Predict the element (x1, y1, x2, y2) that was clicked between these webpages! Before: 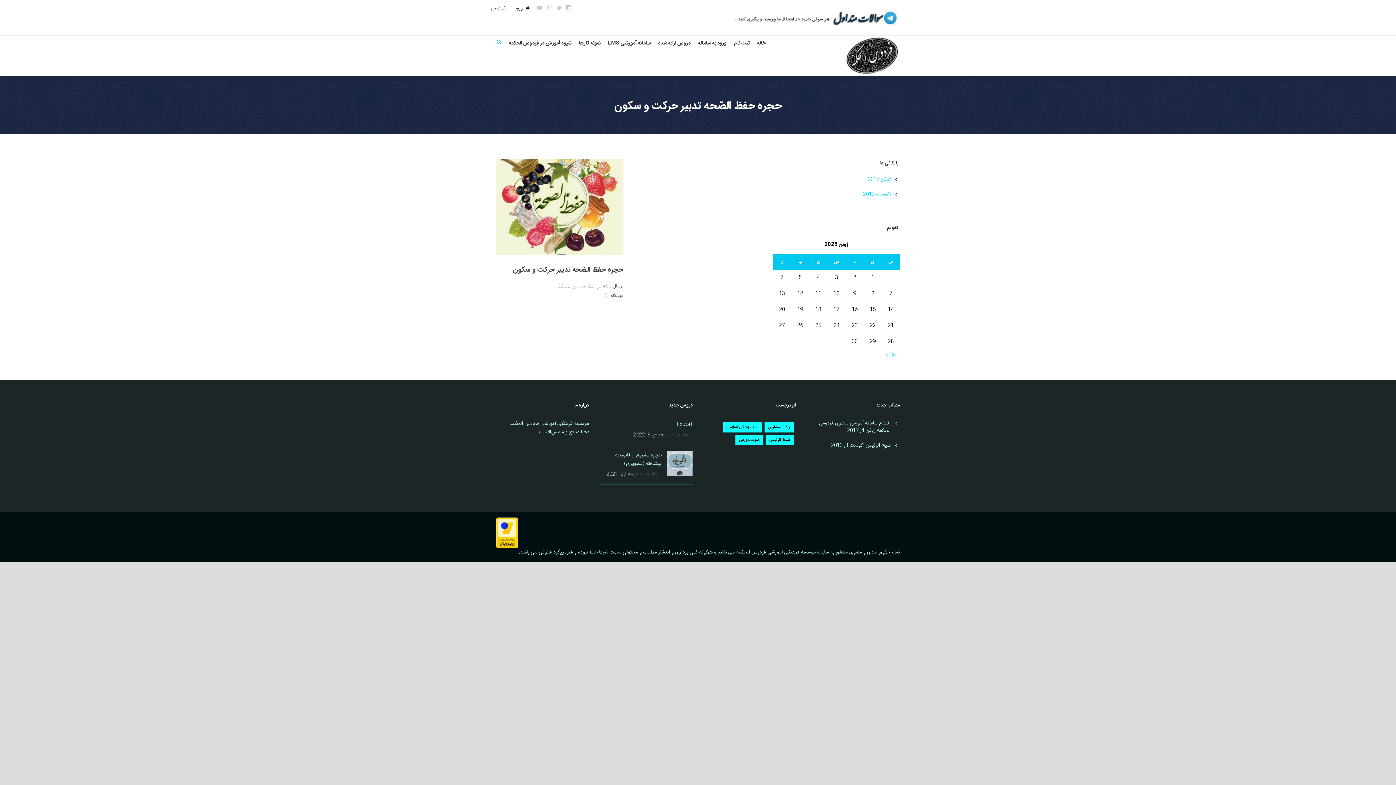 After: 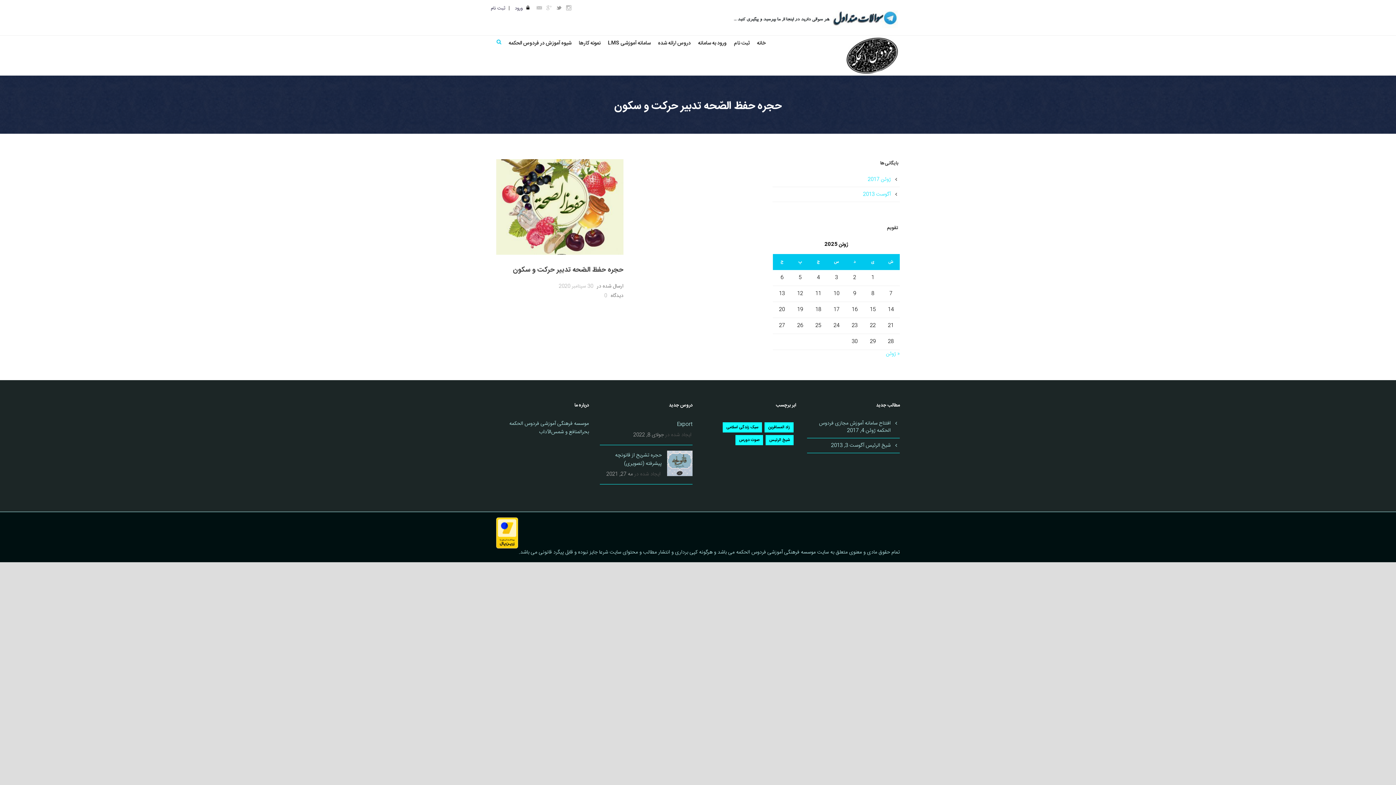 Action: bbox: (556, 3, 561, 12)